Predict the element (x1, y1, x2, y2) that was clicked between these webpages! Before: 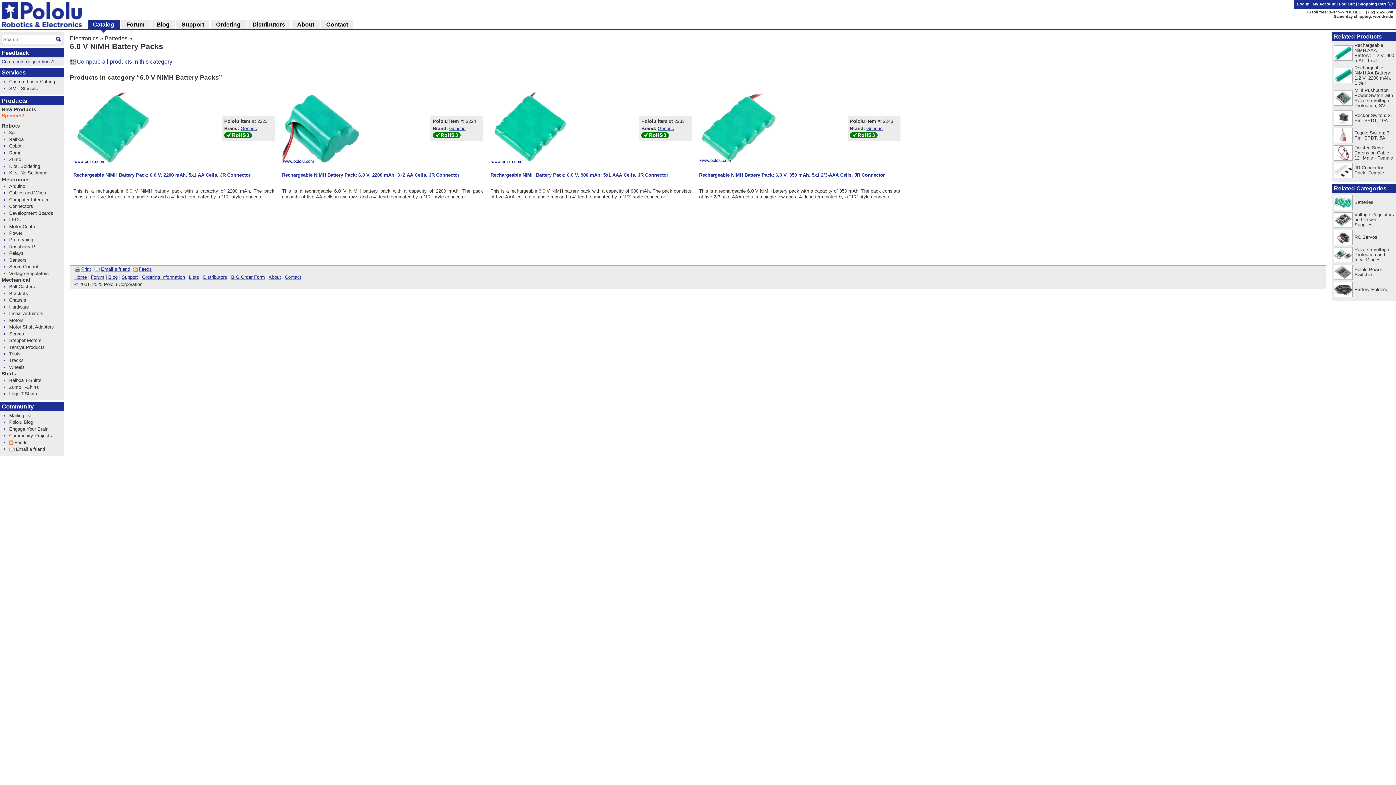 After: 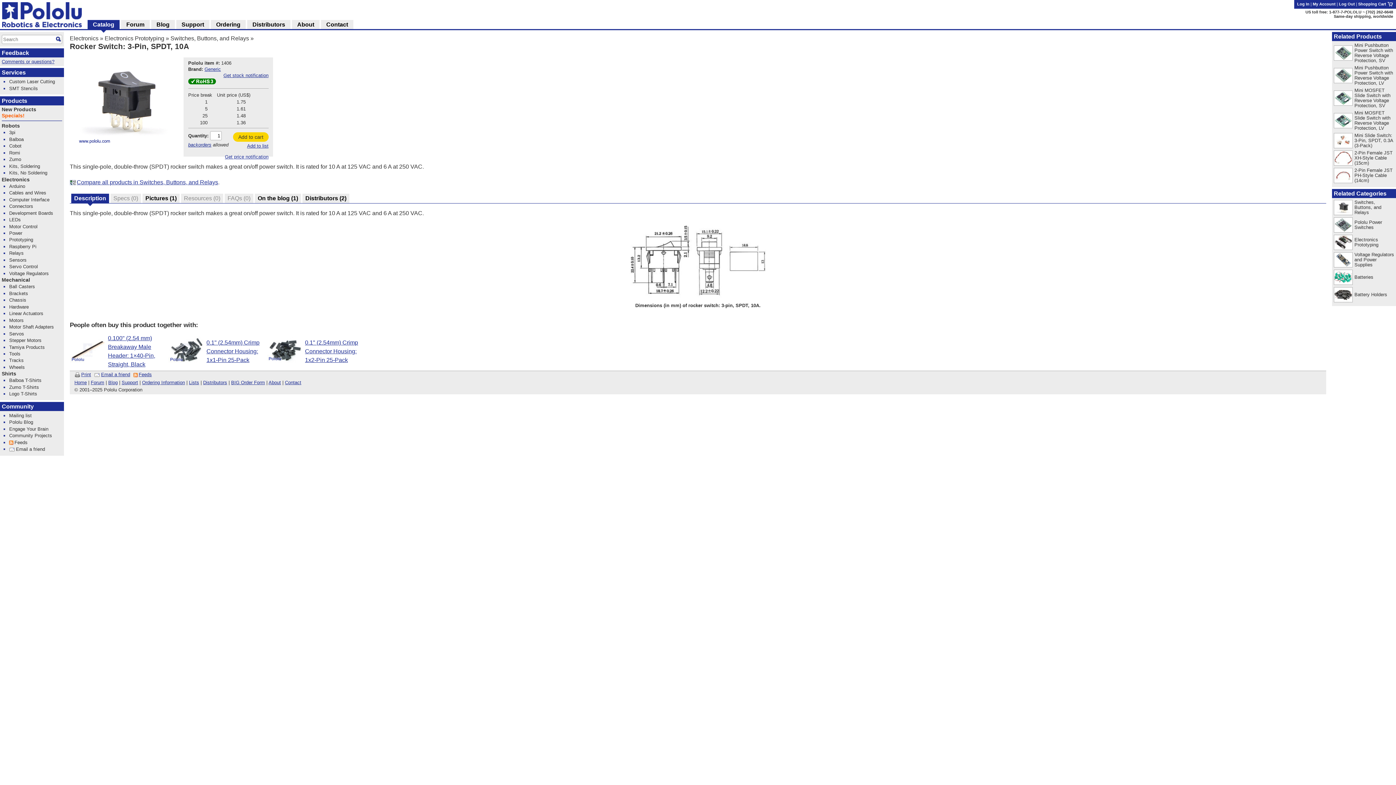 Action: bbox: (1334, 114, 1354, 120)